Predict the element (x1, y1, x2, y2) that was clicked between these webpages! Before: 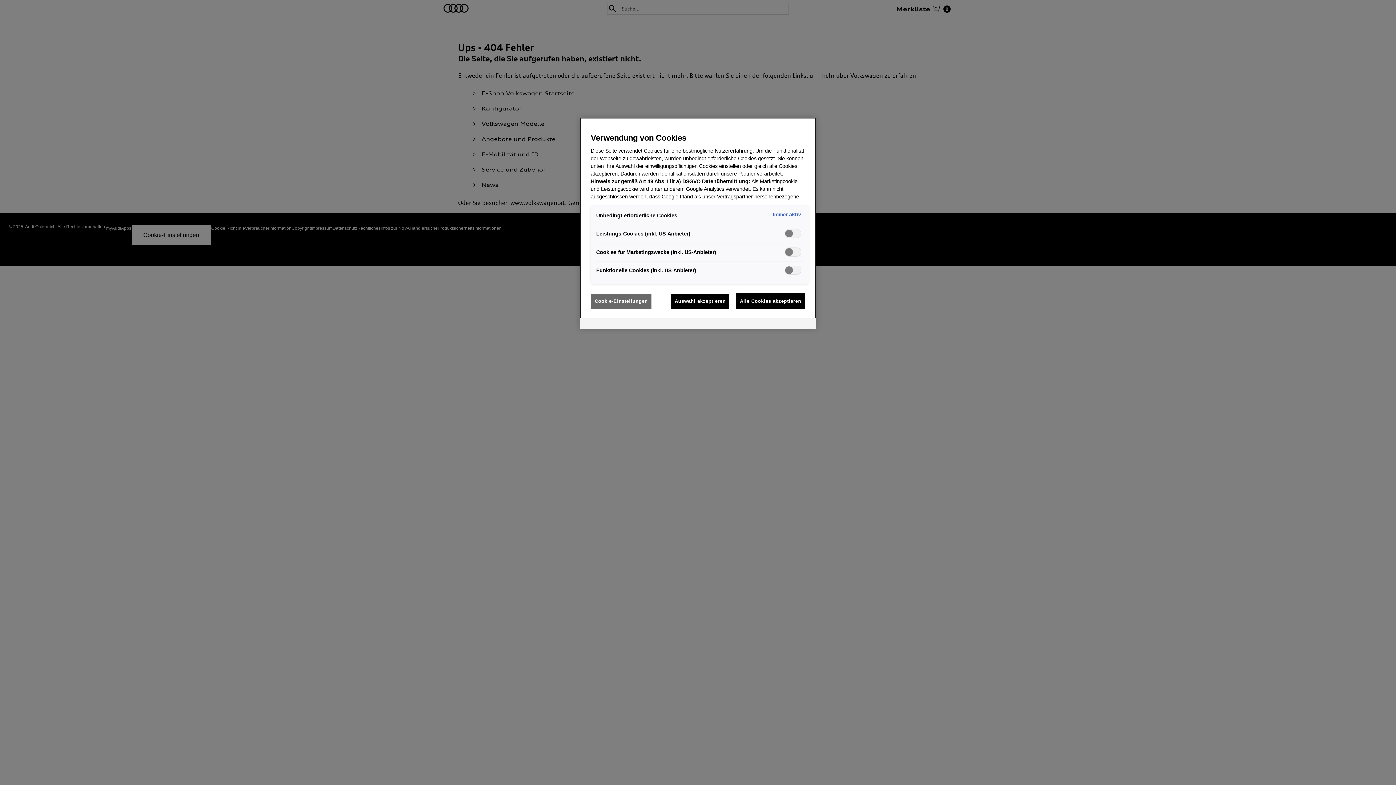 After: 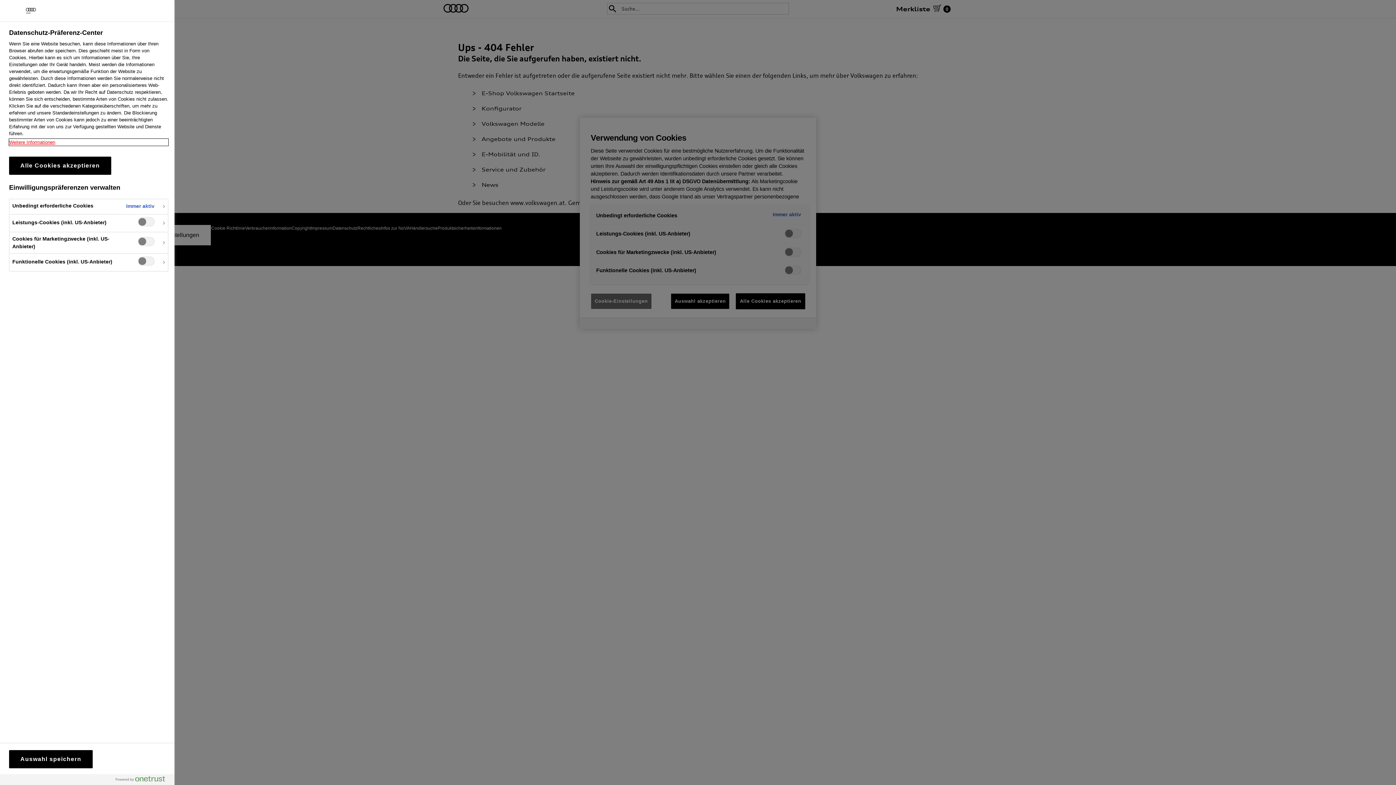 Action: bbox: (590, 293, 652, 309) label: Cookie-Einstellungen